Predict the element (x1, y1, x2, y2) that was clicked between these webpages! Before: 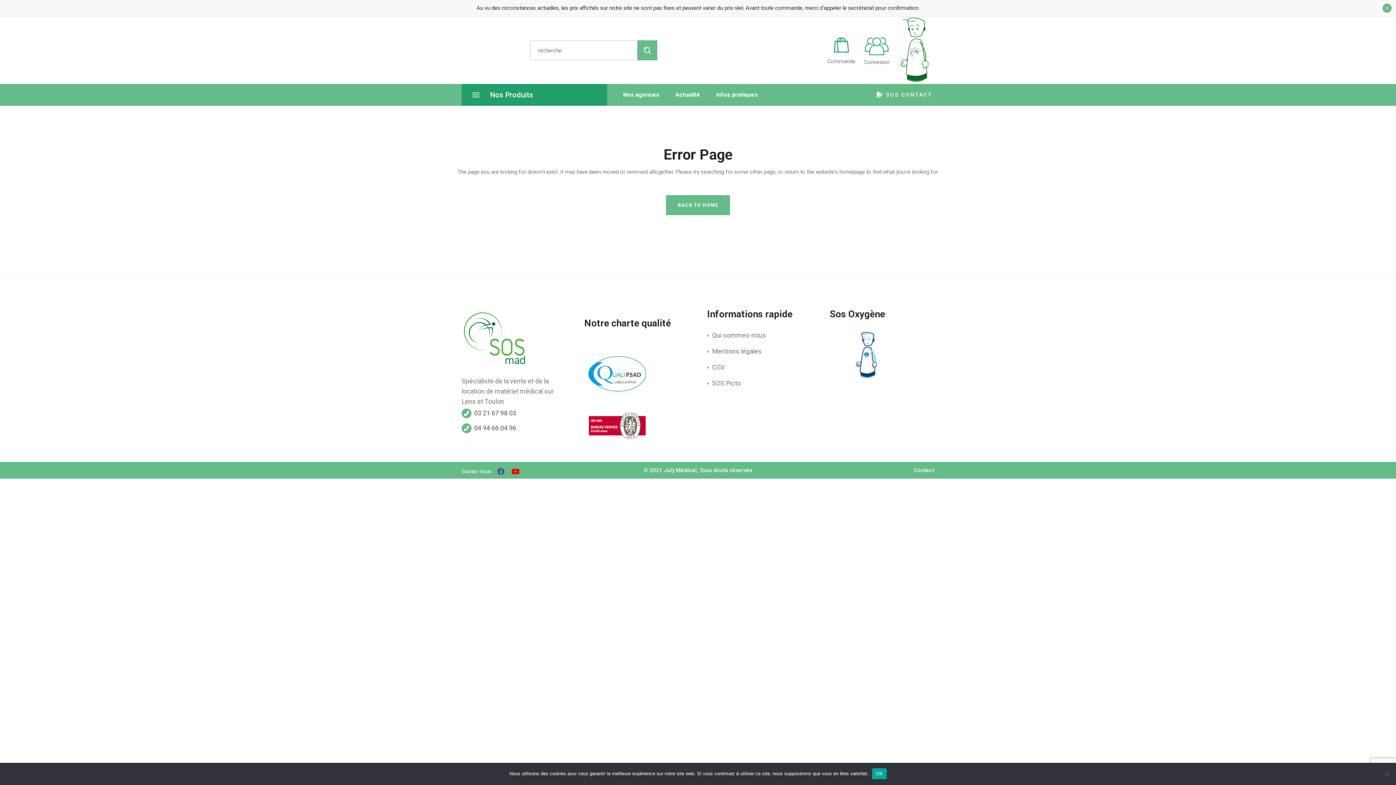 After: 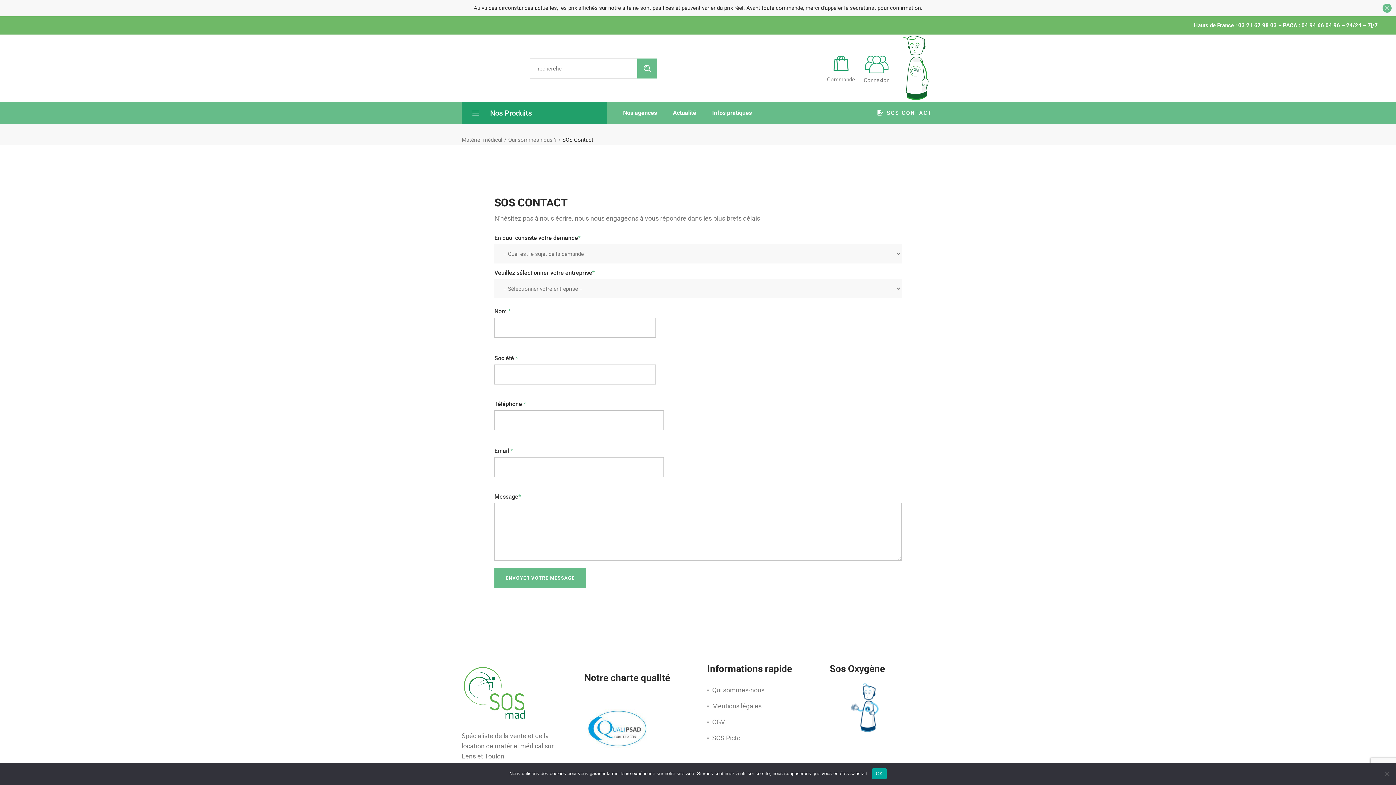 Action: bbox: (914, 467, 934, 473) label: Contact